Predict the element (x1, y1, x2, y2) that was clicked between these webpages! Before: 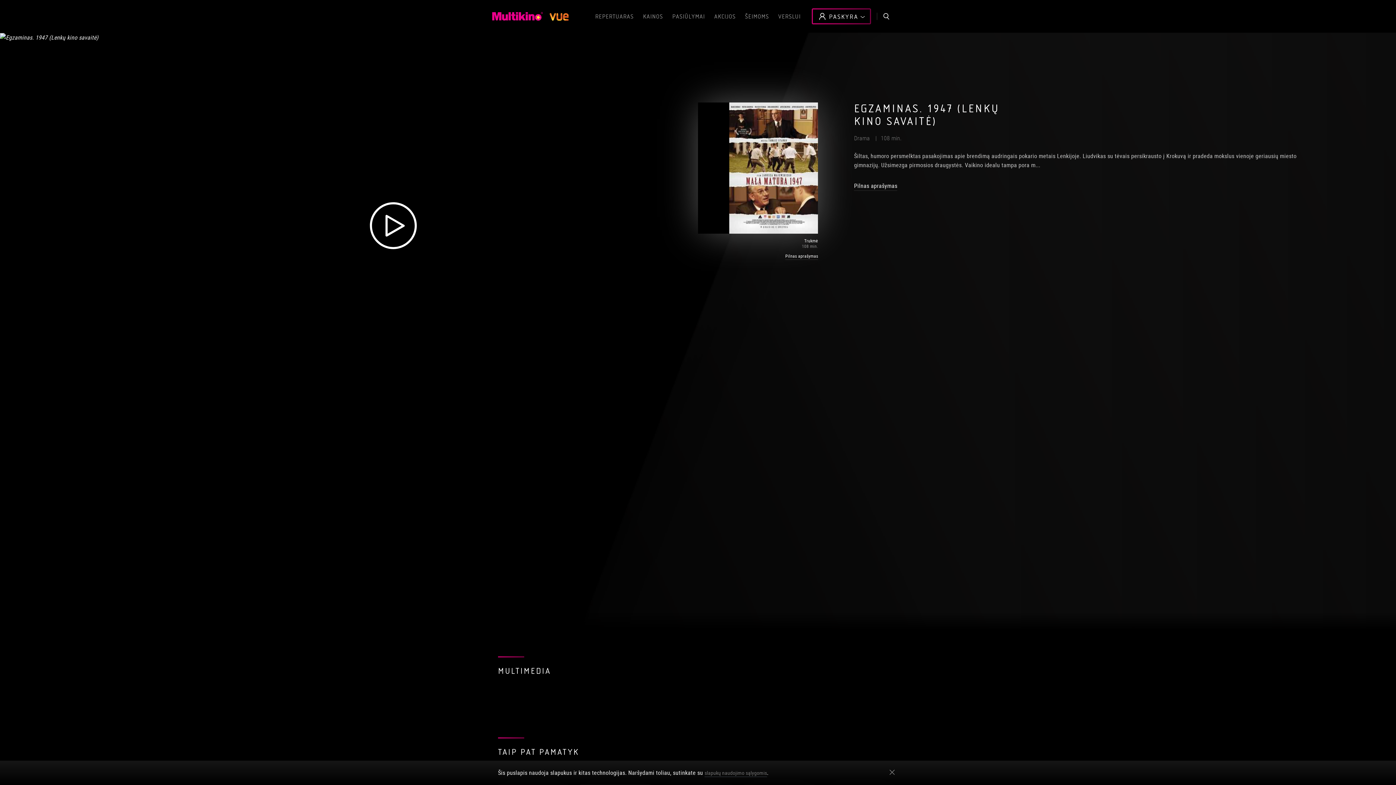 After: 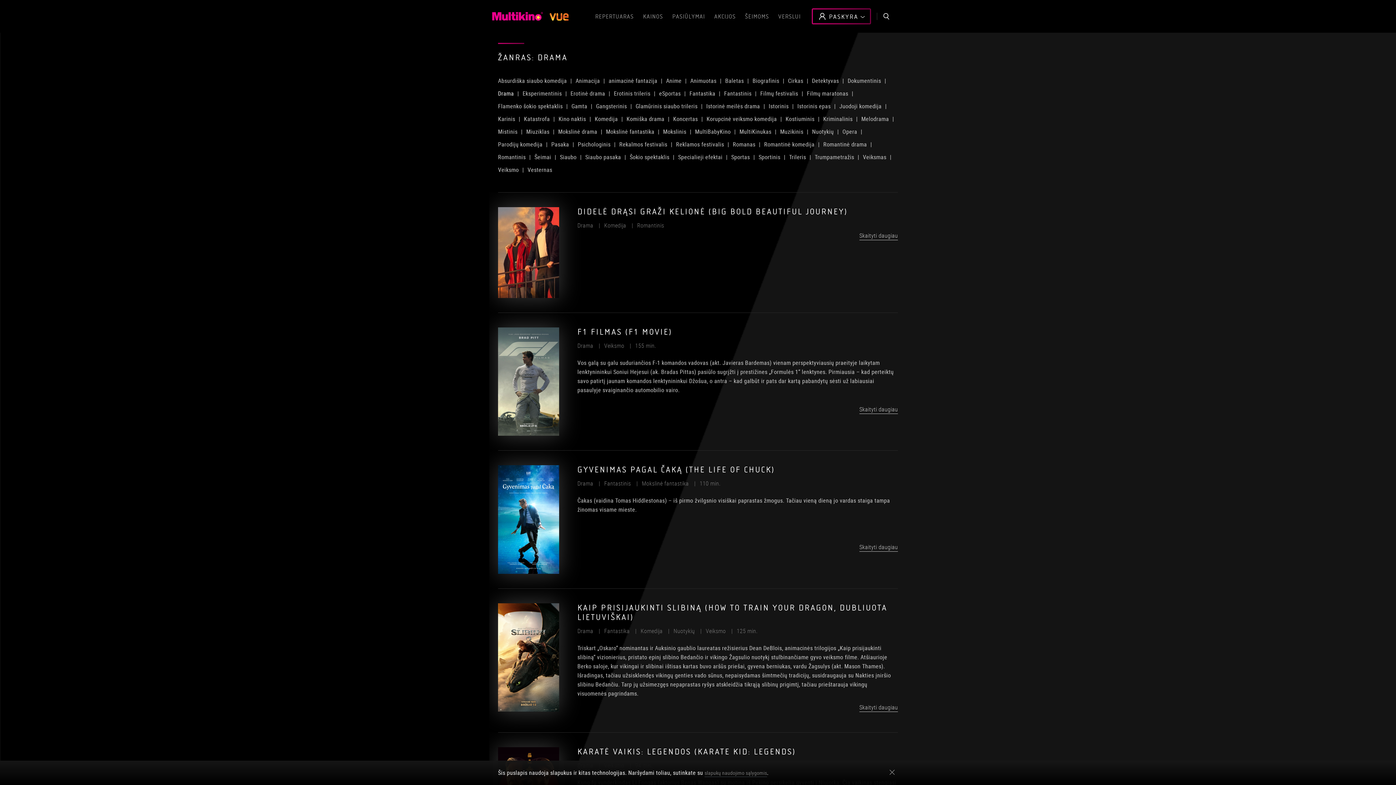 Action: label: Drama bbox: (854, 133, 870, 142)